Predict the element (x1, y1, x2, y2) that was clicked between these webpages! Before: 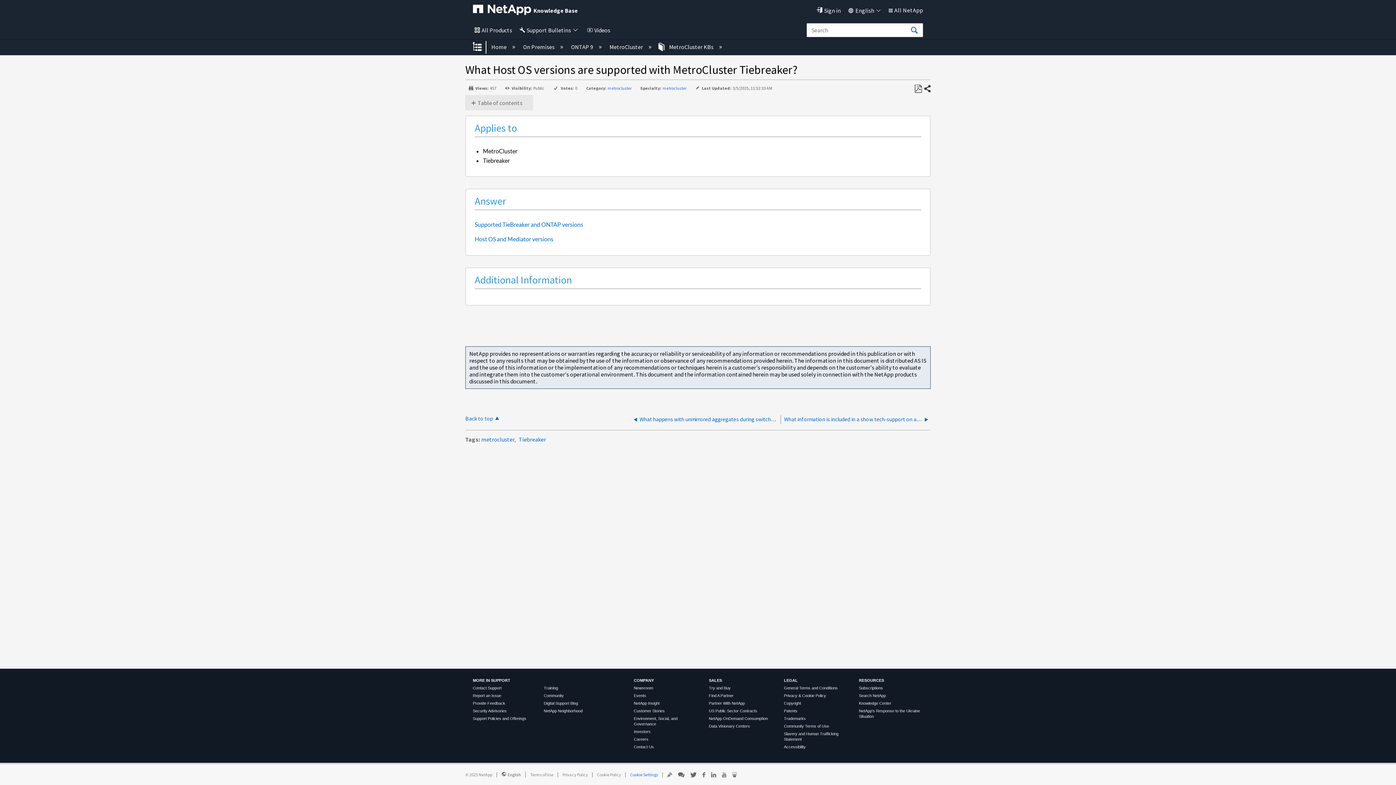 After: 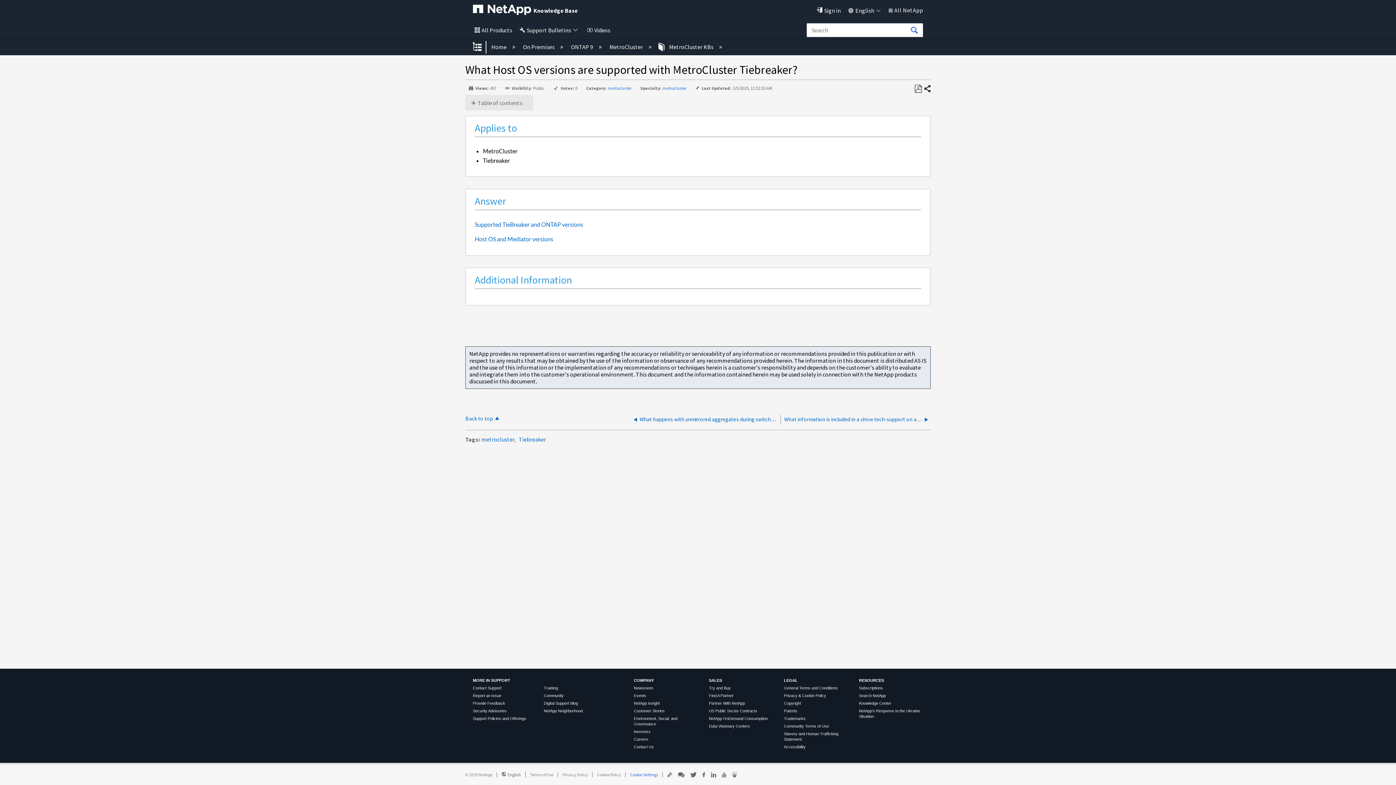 Action: label: SALES bbox: (709, 678, 722, 682)